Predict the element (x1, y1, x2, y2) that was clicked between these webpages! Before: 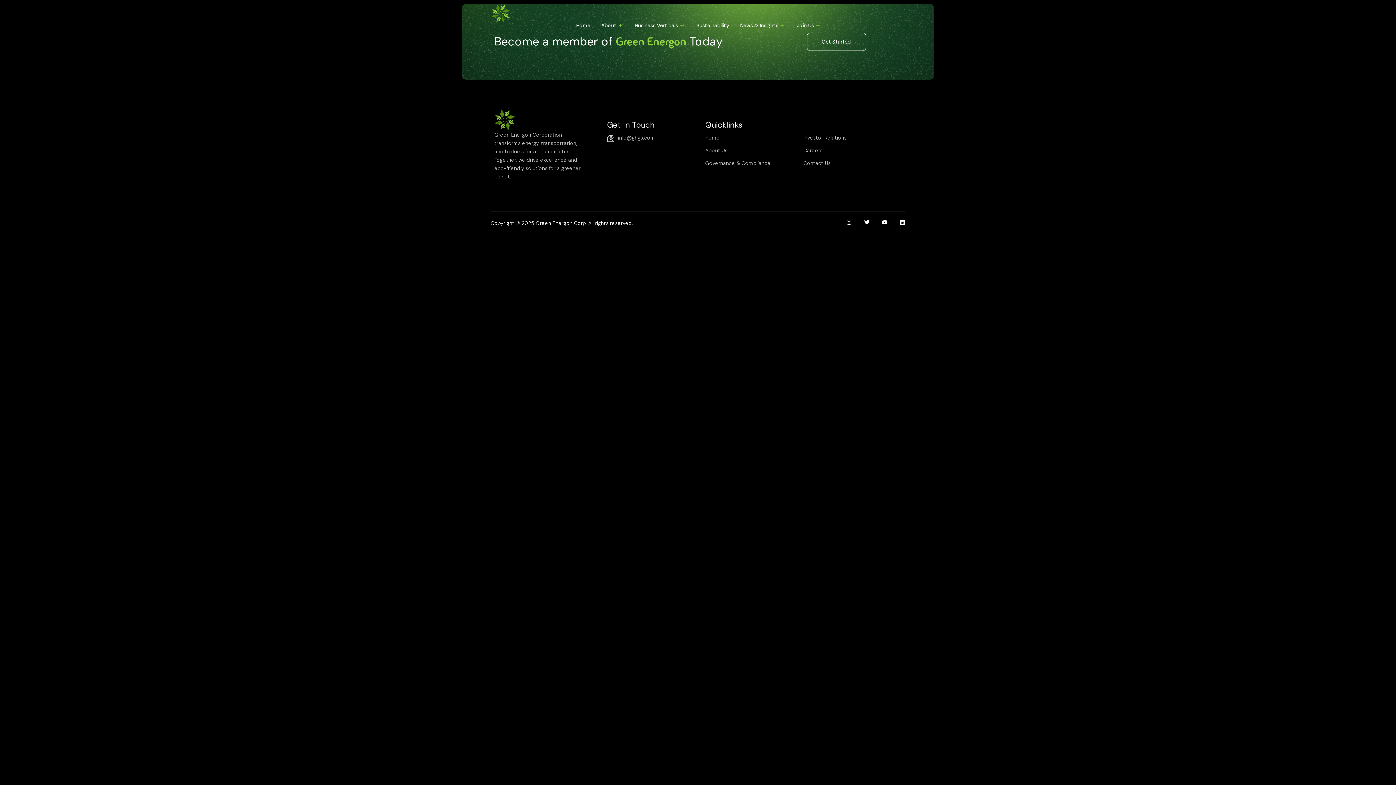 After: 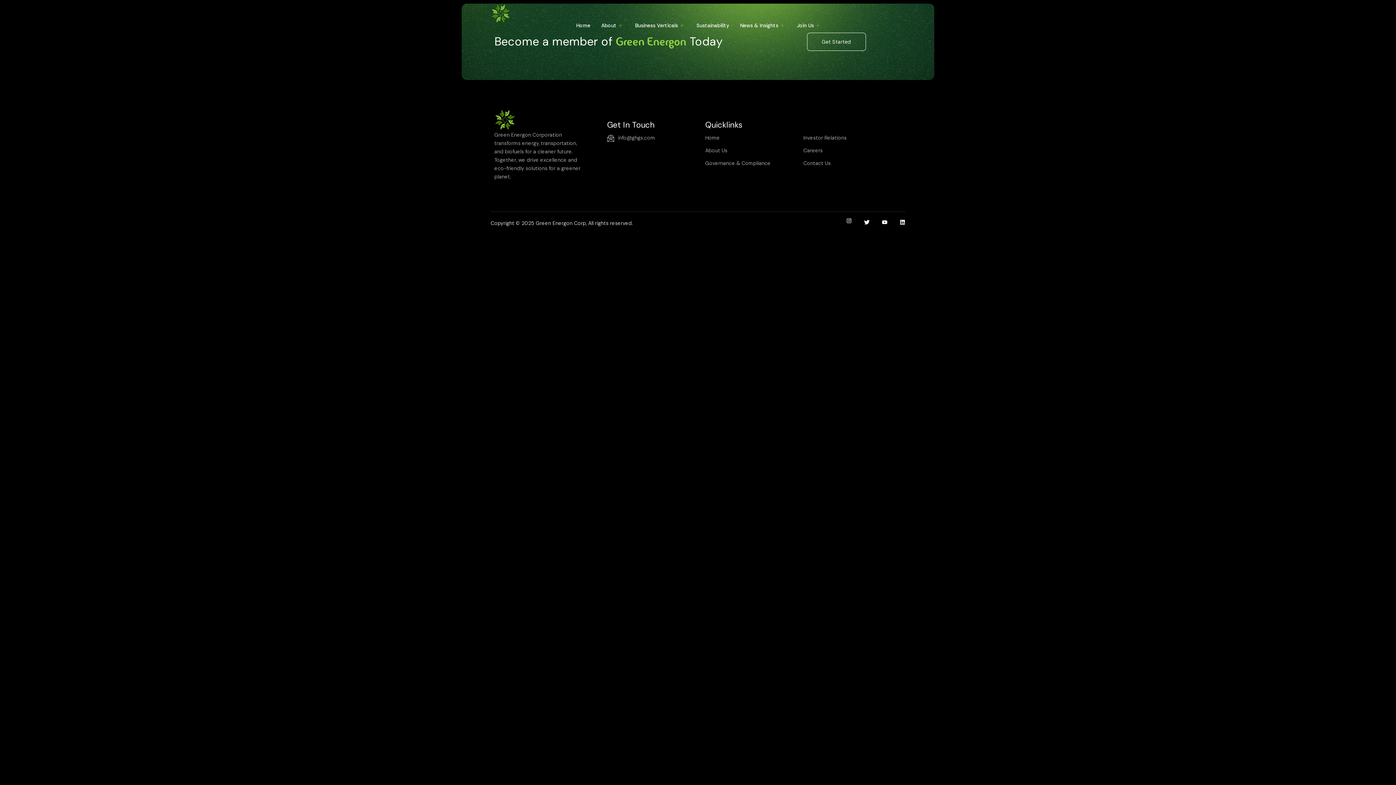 Action: bbox: (846, 219, 852, 225) label: Instagram